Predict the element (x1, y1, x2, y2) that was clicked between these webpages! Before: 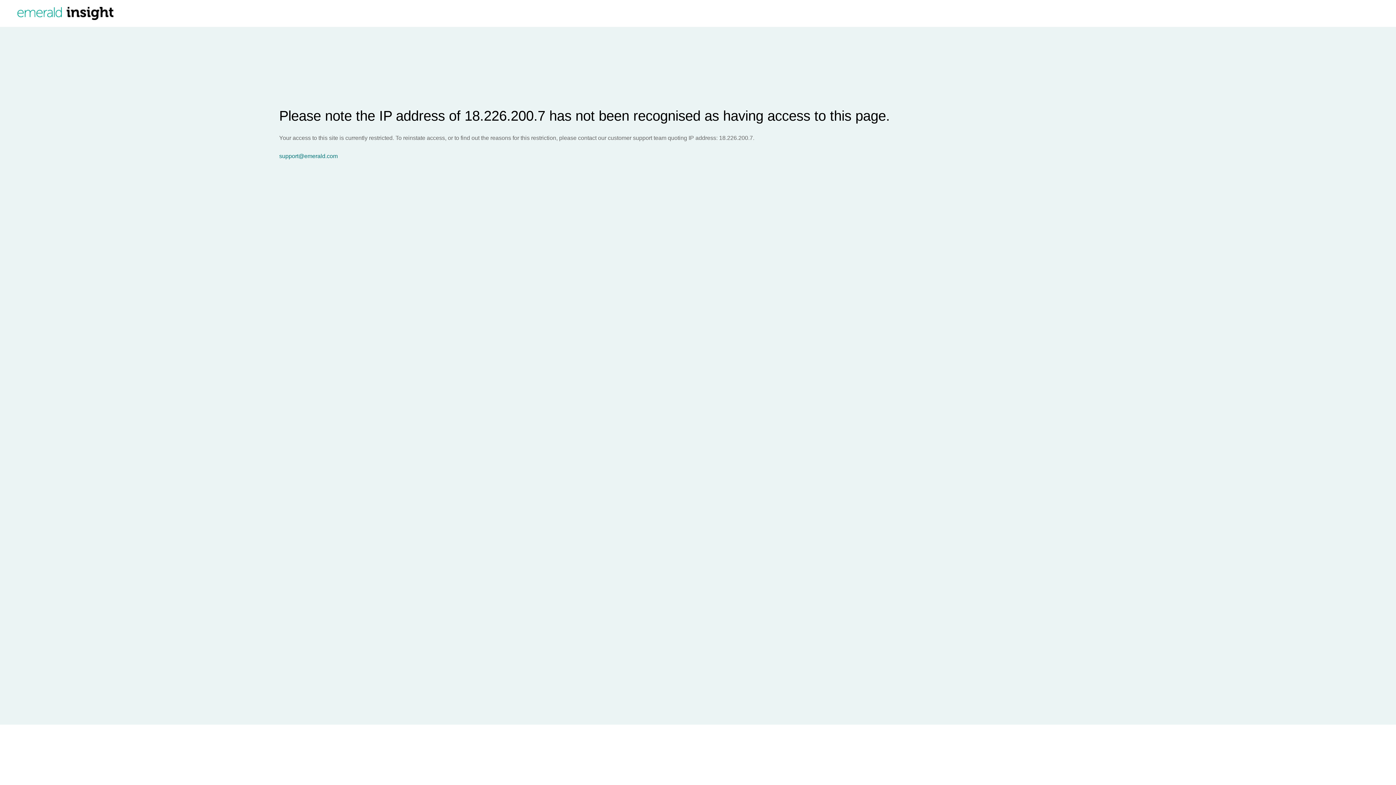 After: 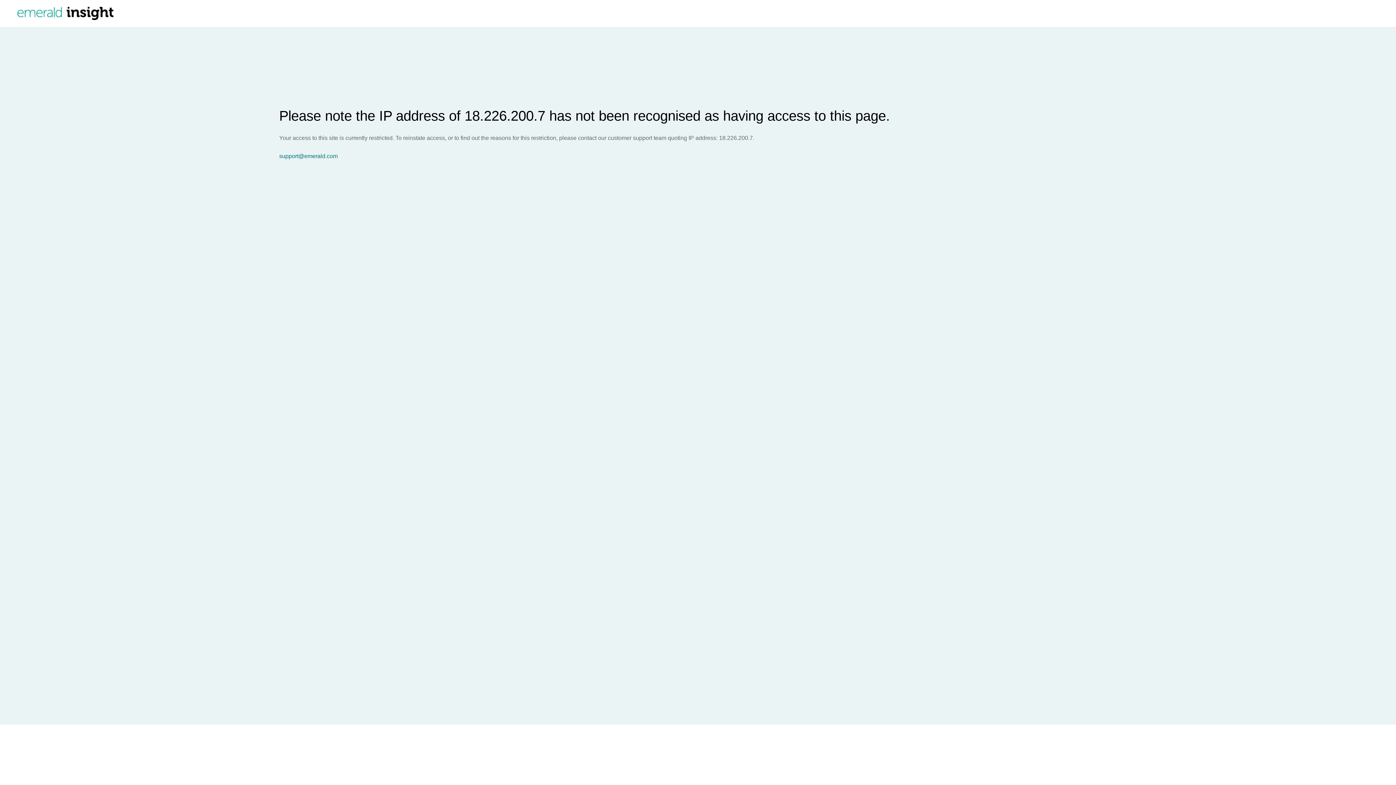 Action: label: support@emerald.com bbox: (279, 153, 1396, 159)